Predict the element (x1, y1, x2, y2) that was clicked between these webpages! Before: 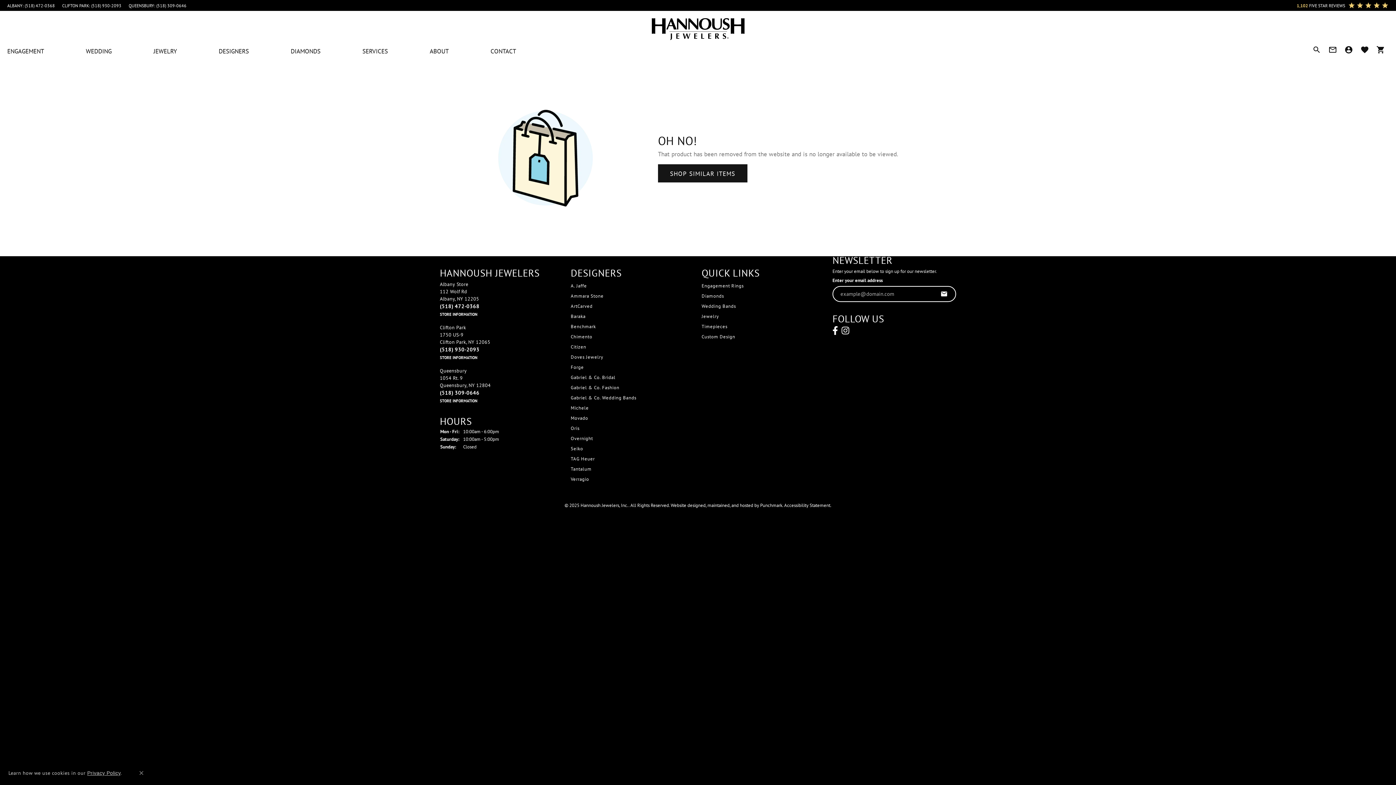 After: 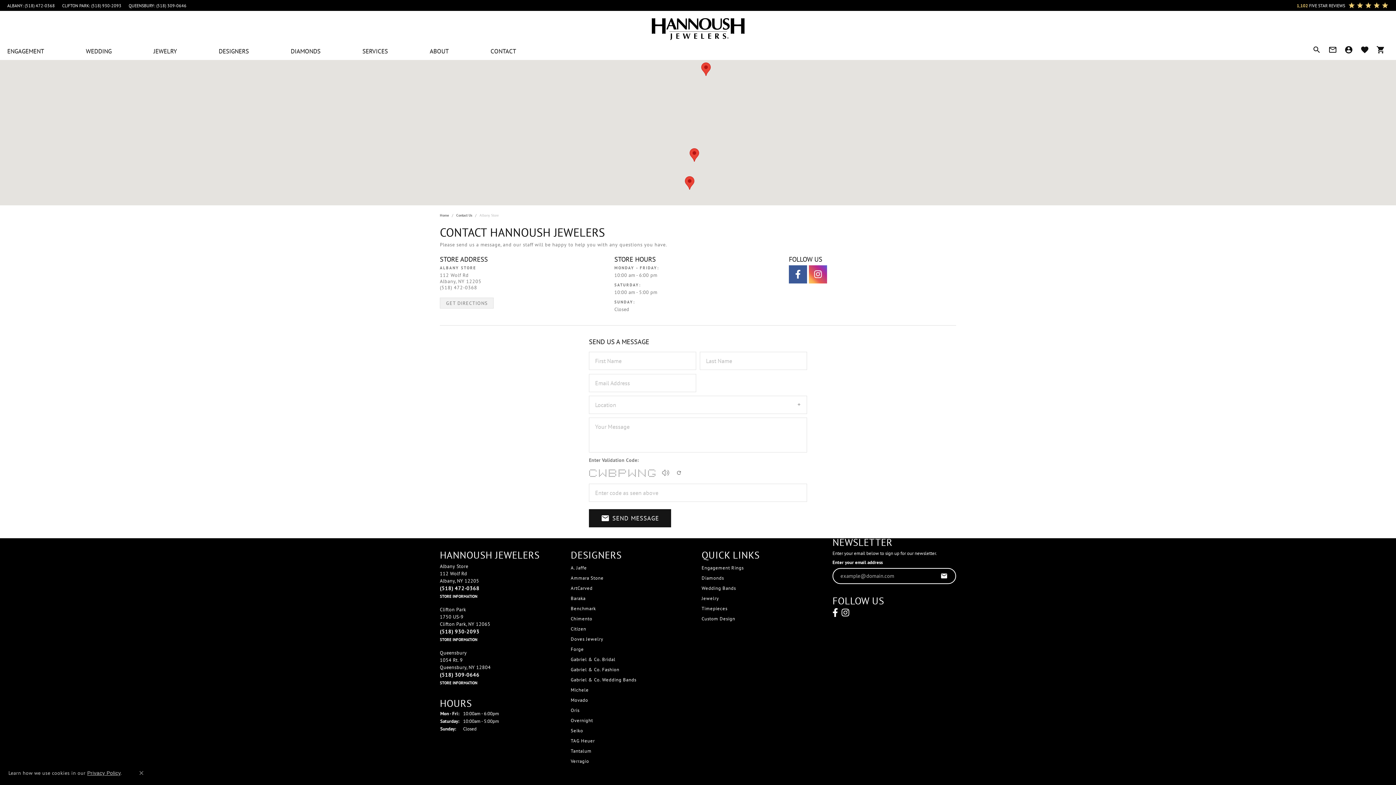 Action: bbox: (440, 311, 477, 317) label: get store information